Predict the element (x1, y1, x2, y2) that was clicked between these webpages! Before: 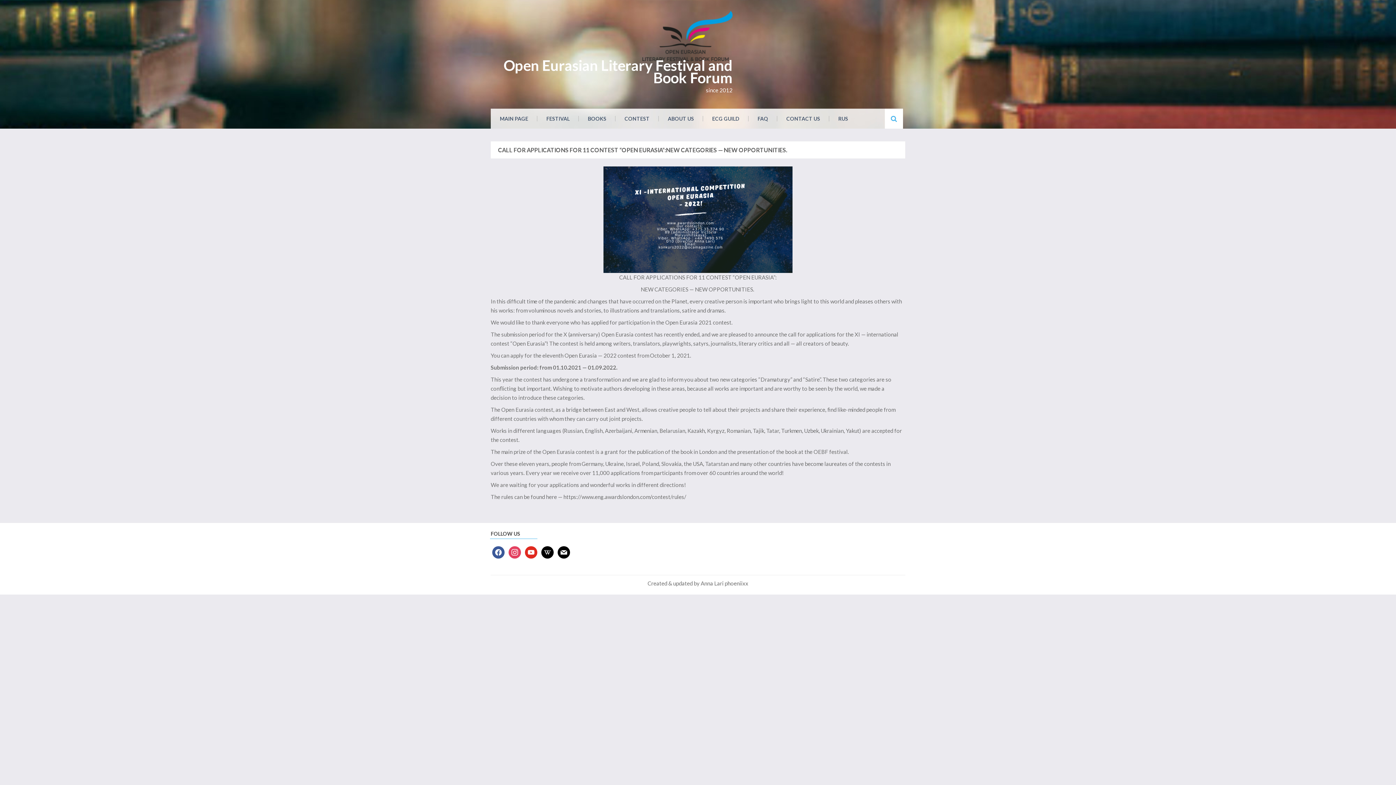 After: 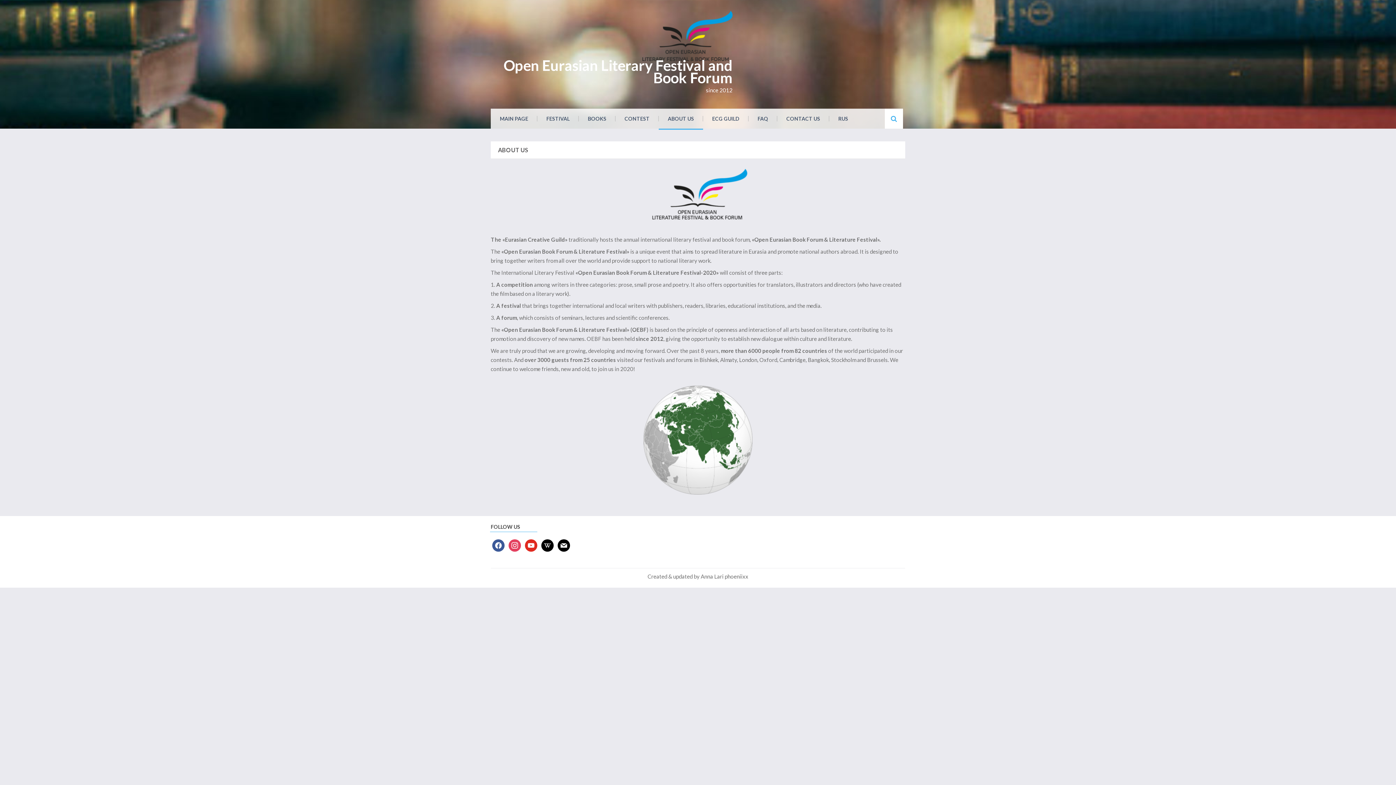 Action: bbox: (658, 108, 703, 128) label: ABOUT US